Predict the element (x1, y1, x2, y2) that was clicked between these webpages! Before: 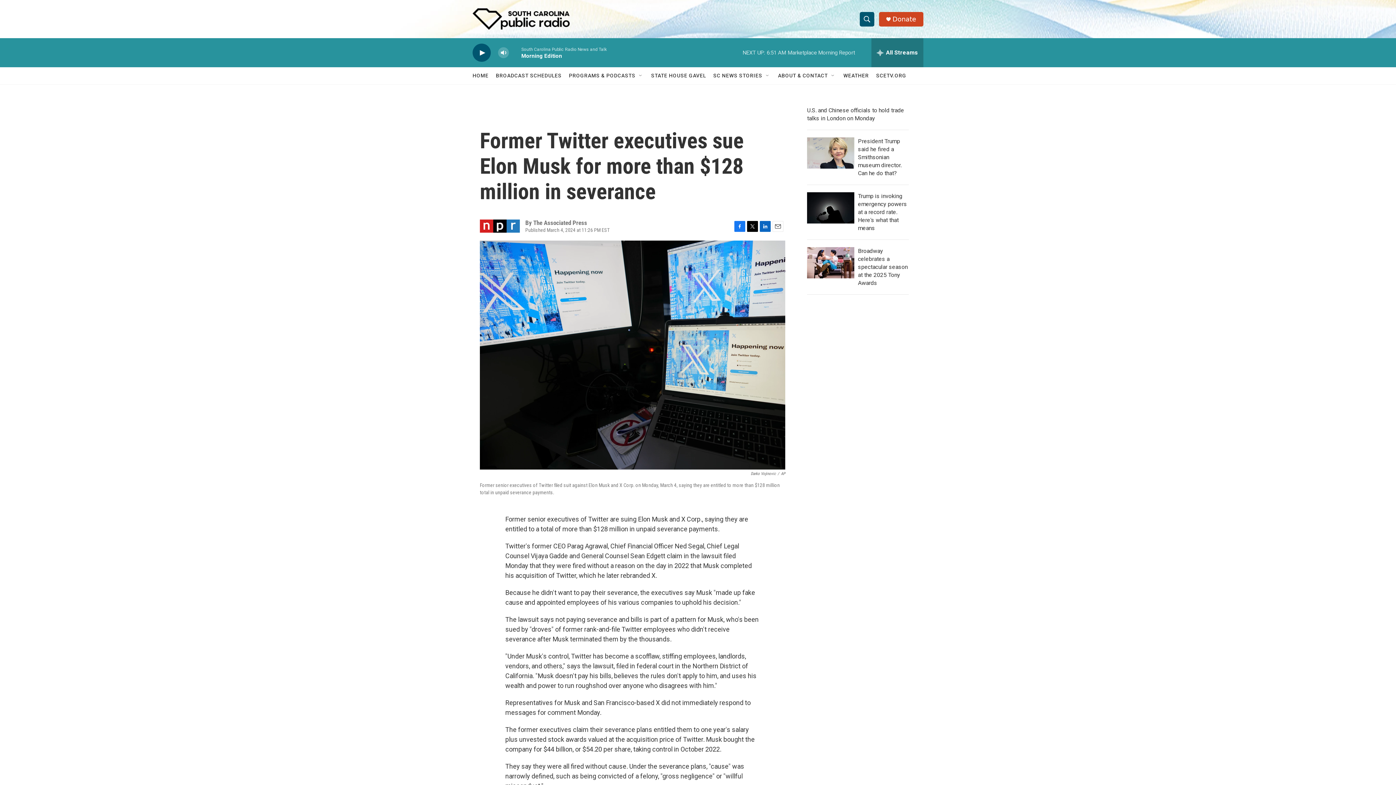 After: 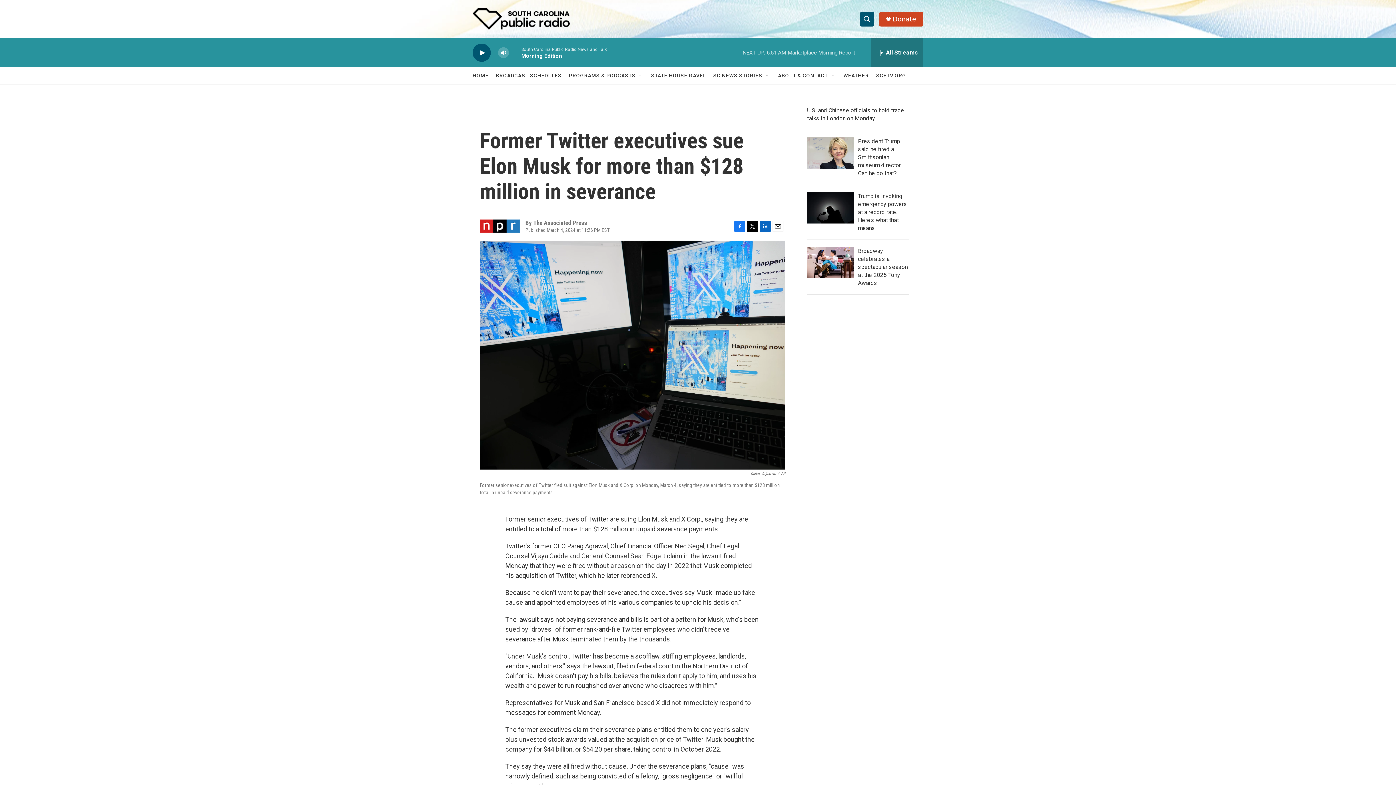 Action: bbox: (734, 220, 745, 231) label: Facebook